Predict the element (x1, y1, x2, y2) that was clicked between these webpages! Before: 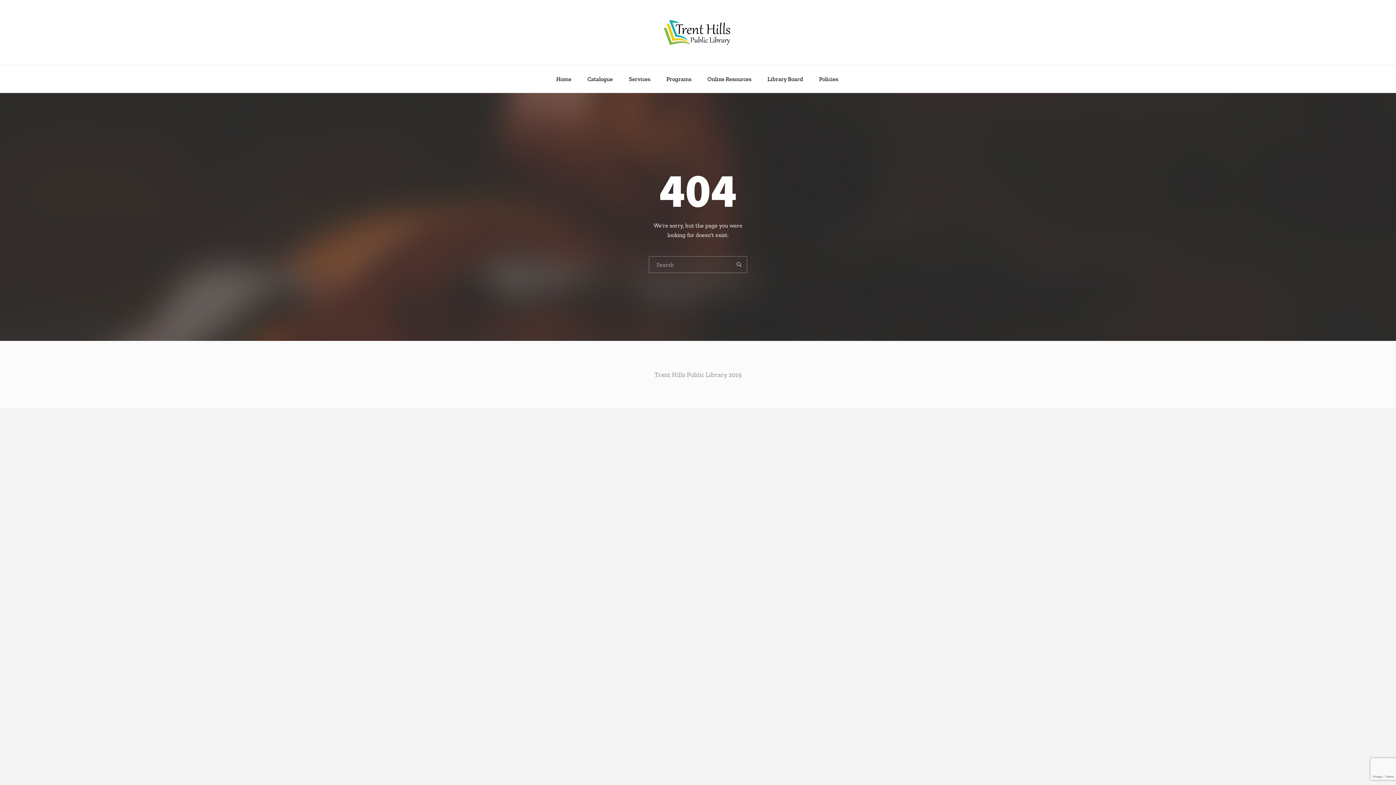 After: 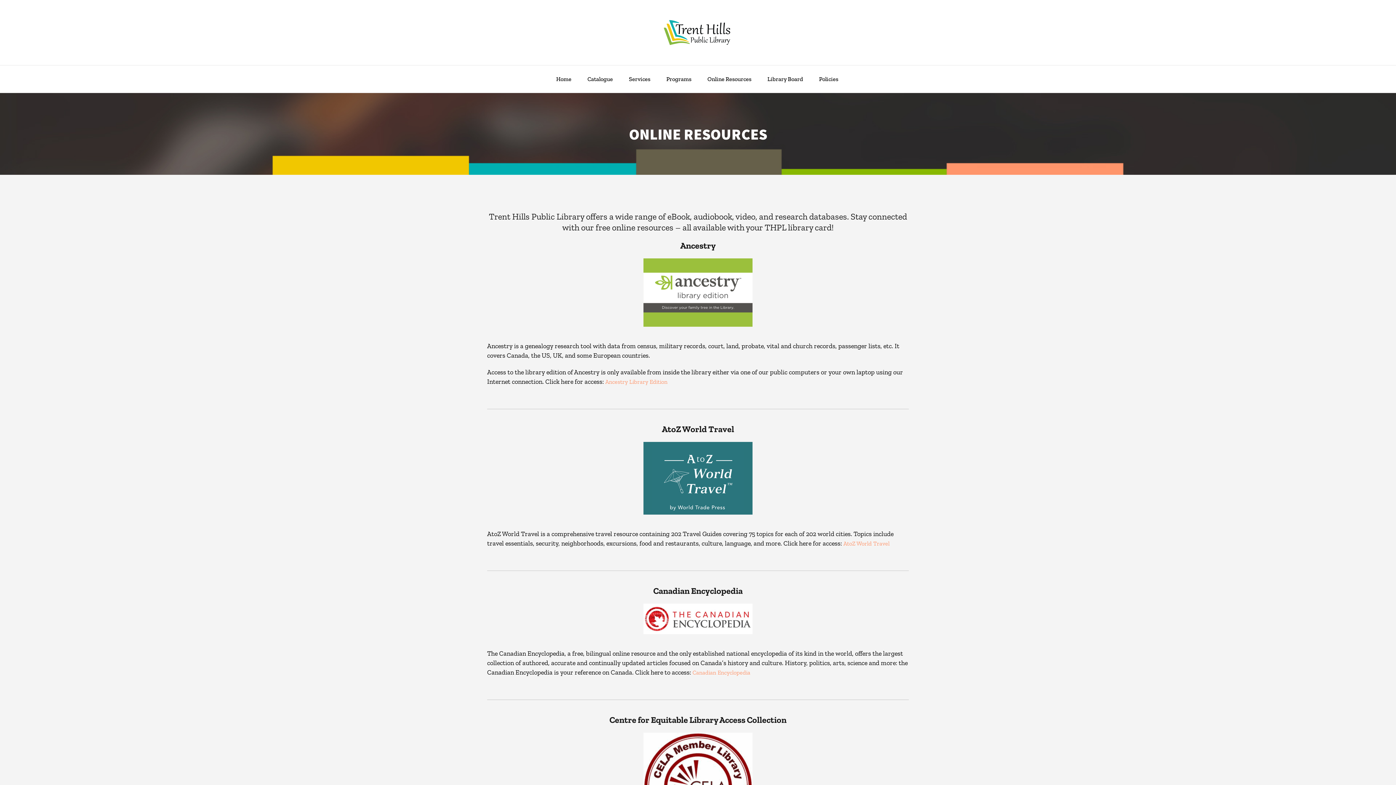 Action: bbox: (700, 72, 758, 85) label: Online Resources